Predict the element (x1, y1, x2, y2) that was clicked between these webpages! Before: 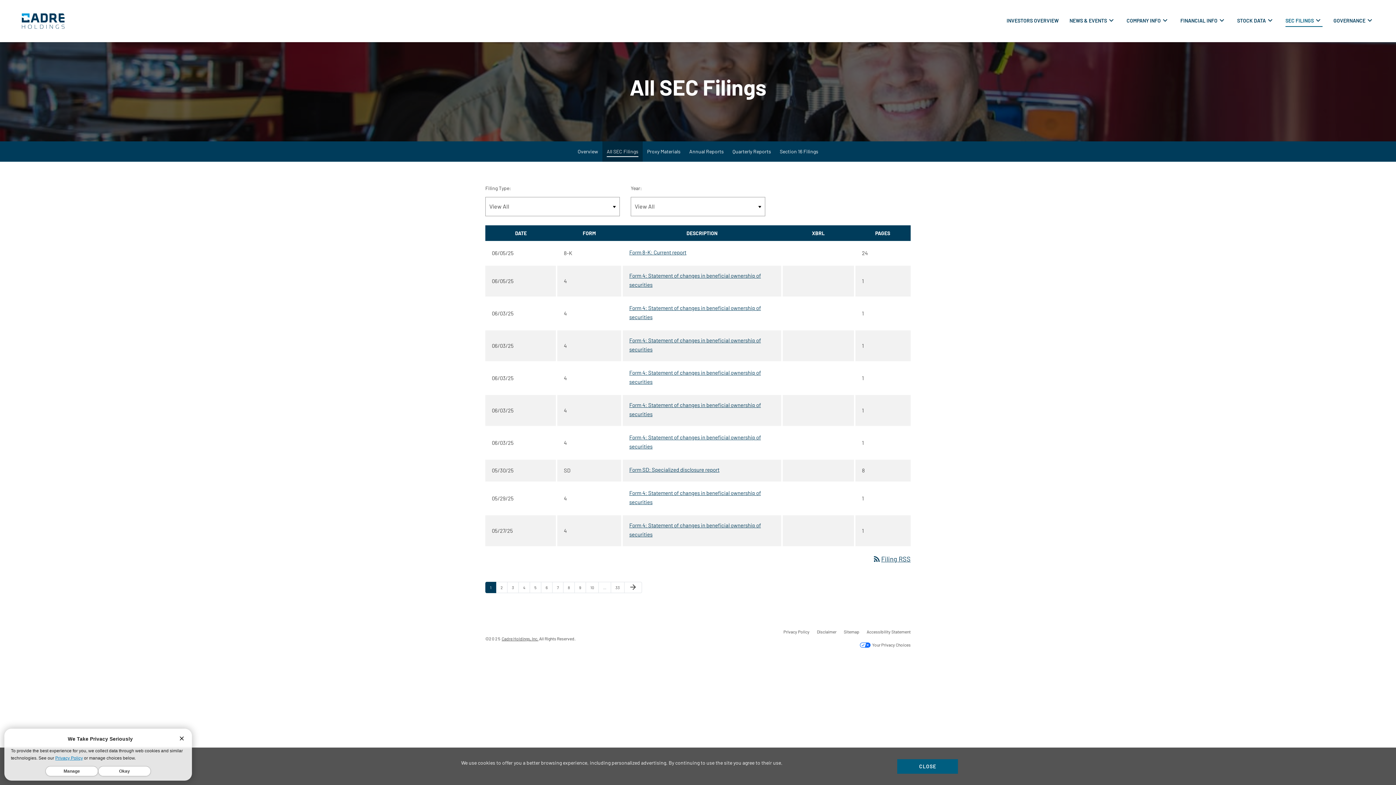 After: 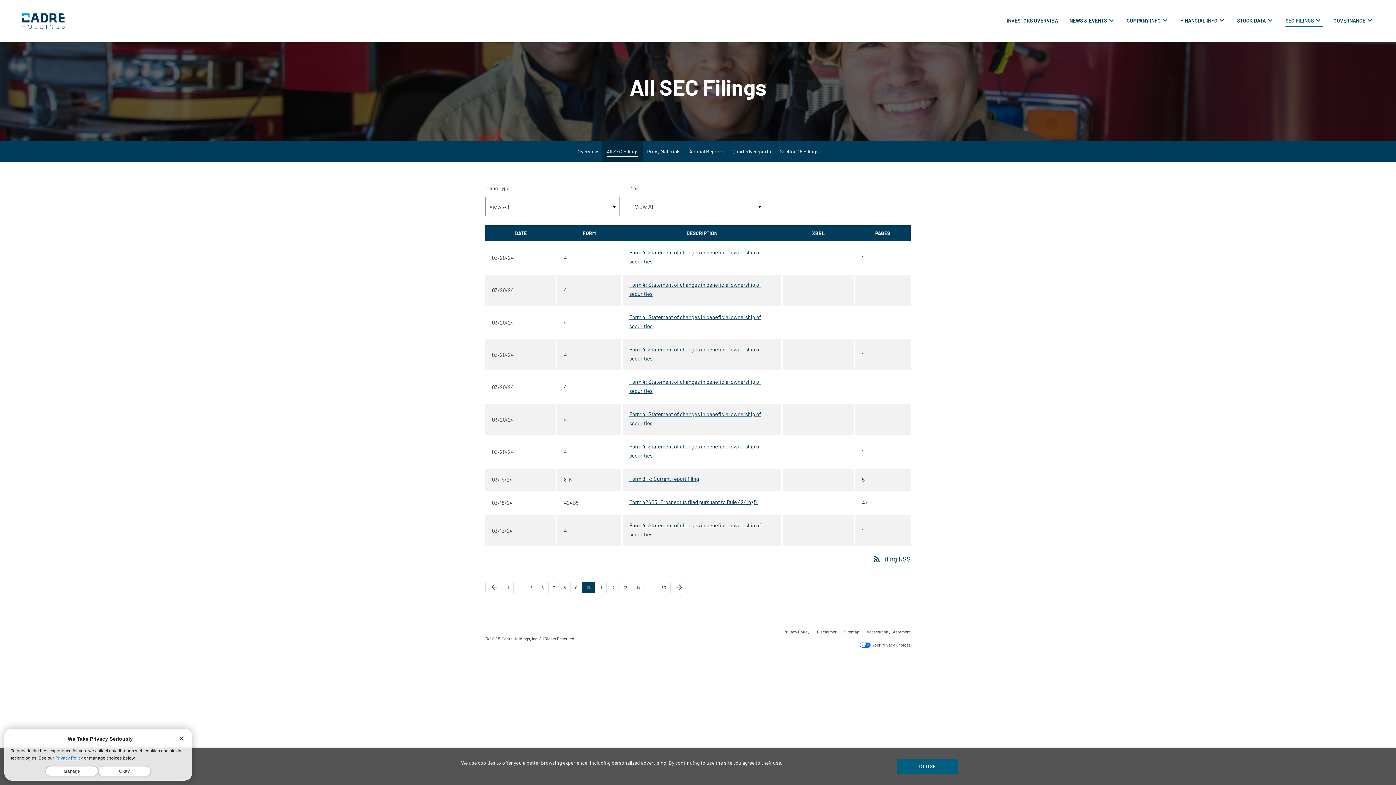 Action: label: Page 10 bbox: (585, 582, 598, 593)